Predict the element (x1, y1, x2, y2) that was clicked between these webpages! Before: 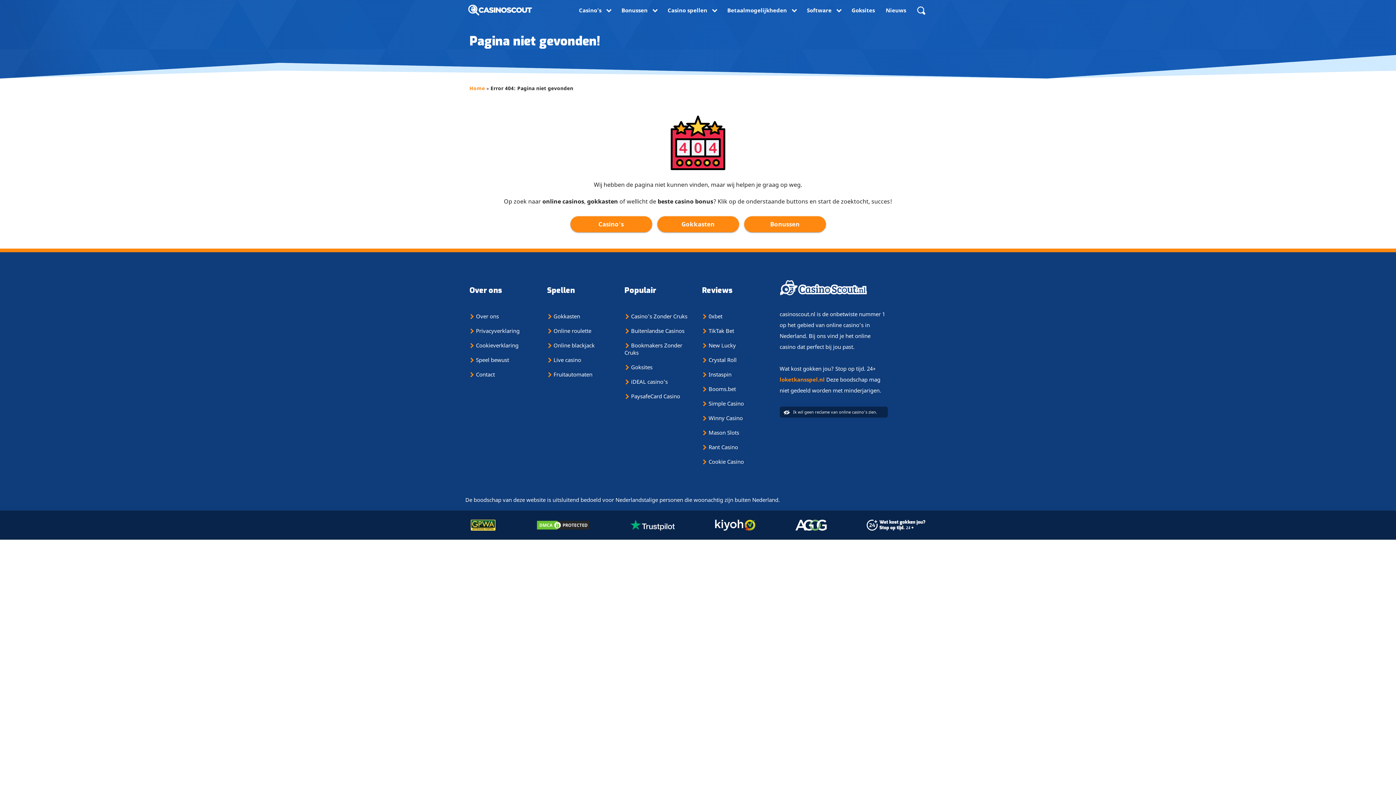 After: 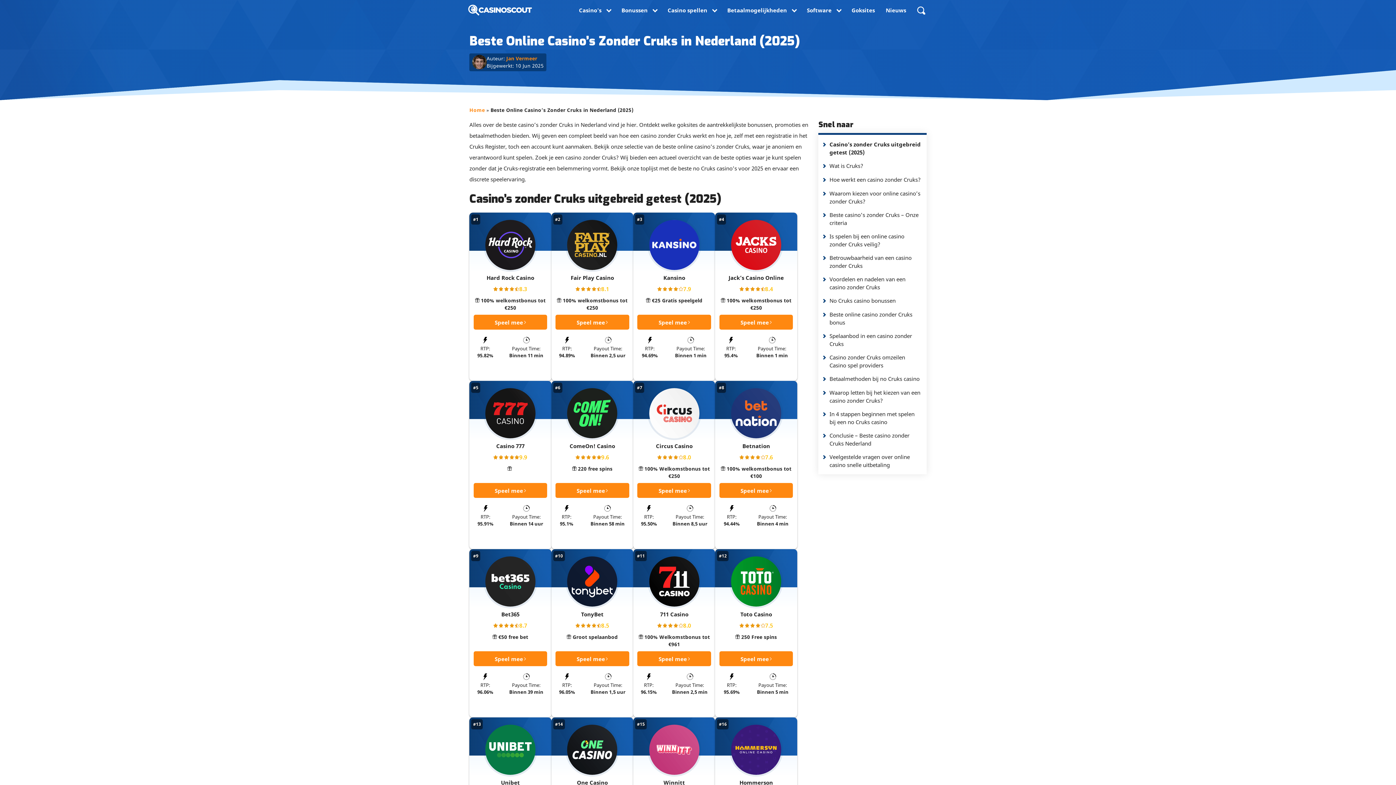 Action: bbox: (631, 312, 687, 320) label: Casino's Zonder Cruks